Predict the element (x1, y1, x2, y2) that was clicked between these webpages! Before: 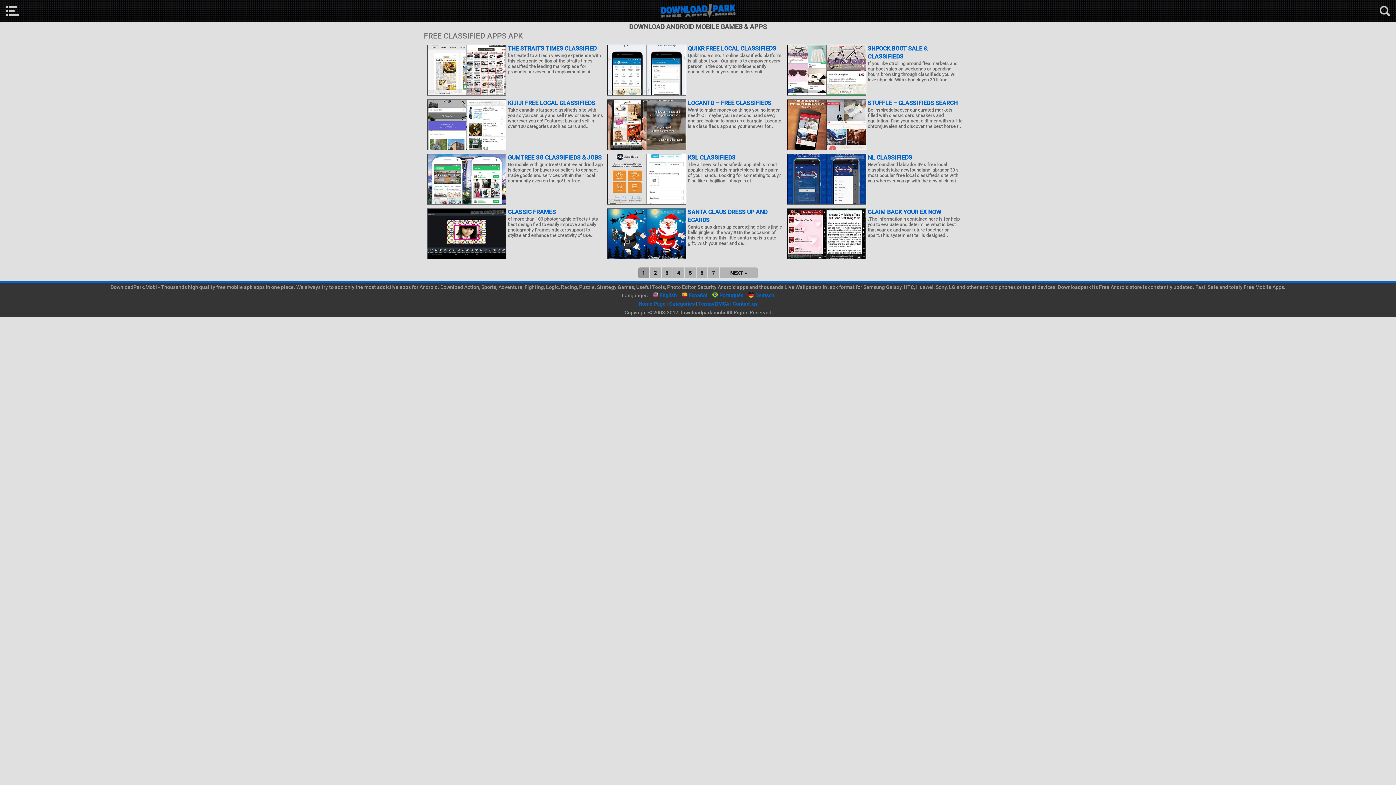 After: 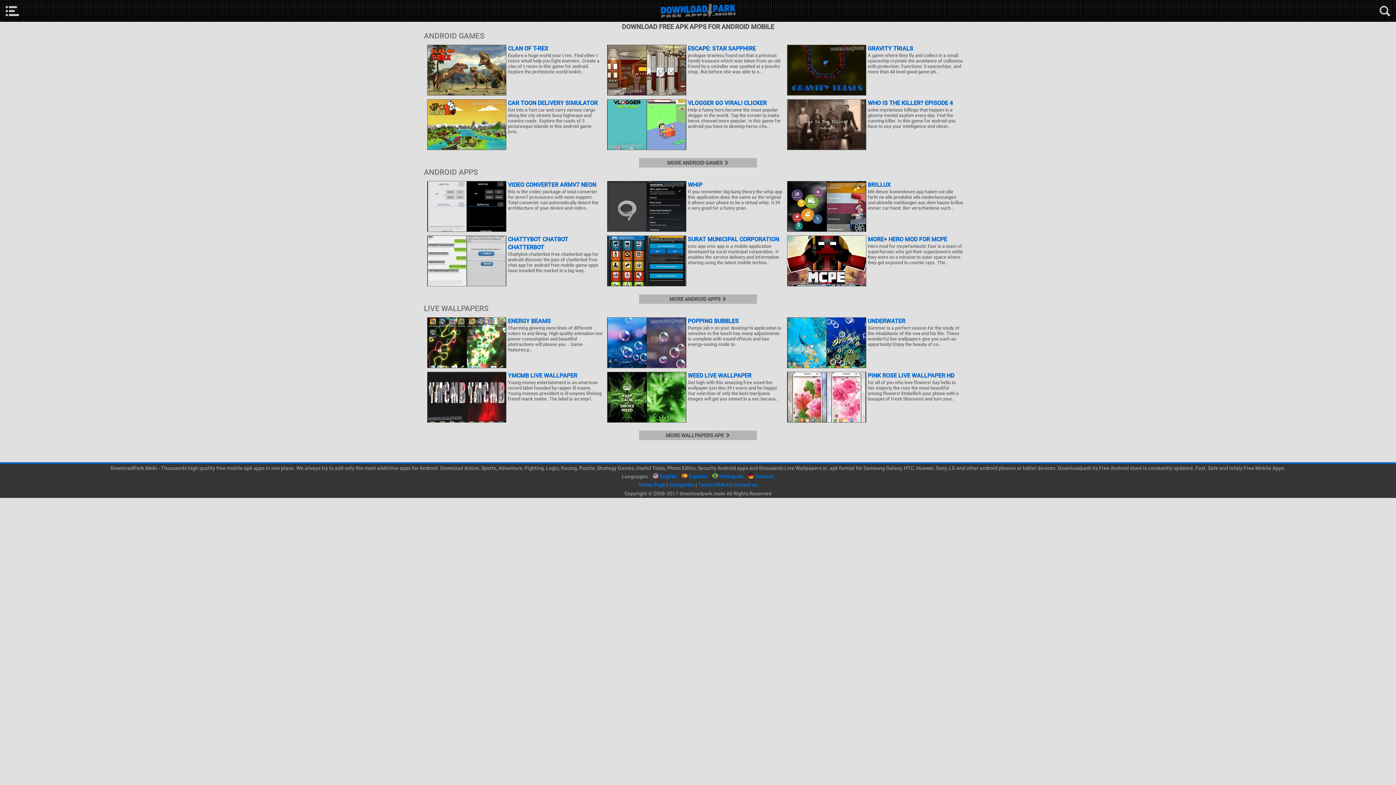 Action: bbox: (638, 301, 665, 306) label: Home Page